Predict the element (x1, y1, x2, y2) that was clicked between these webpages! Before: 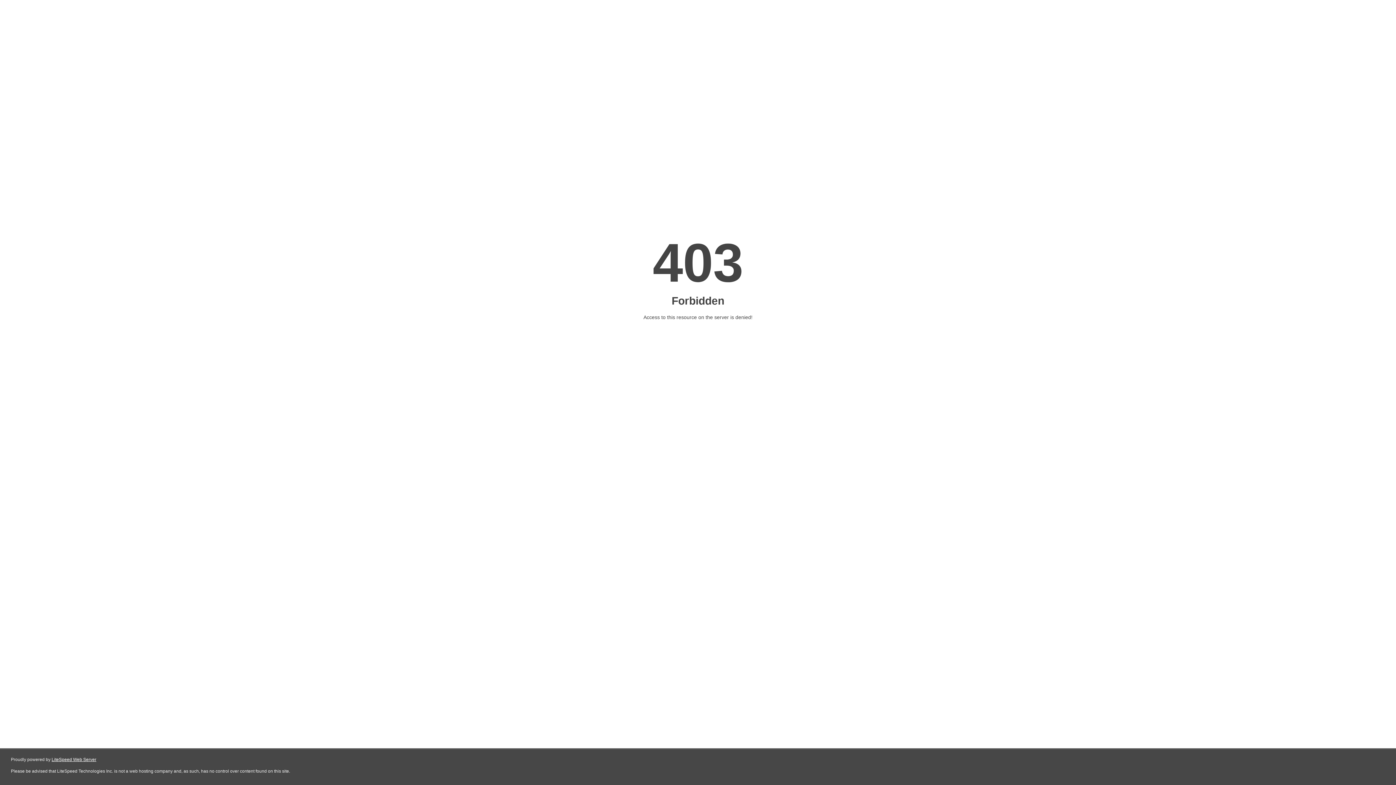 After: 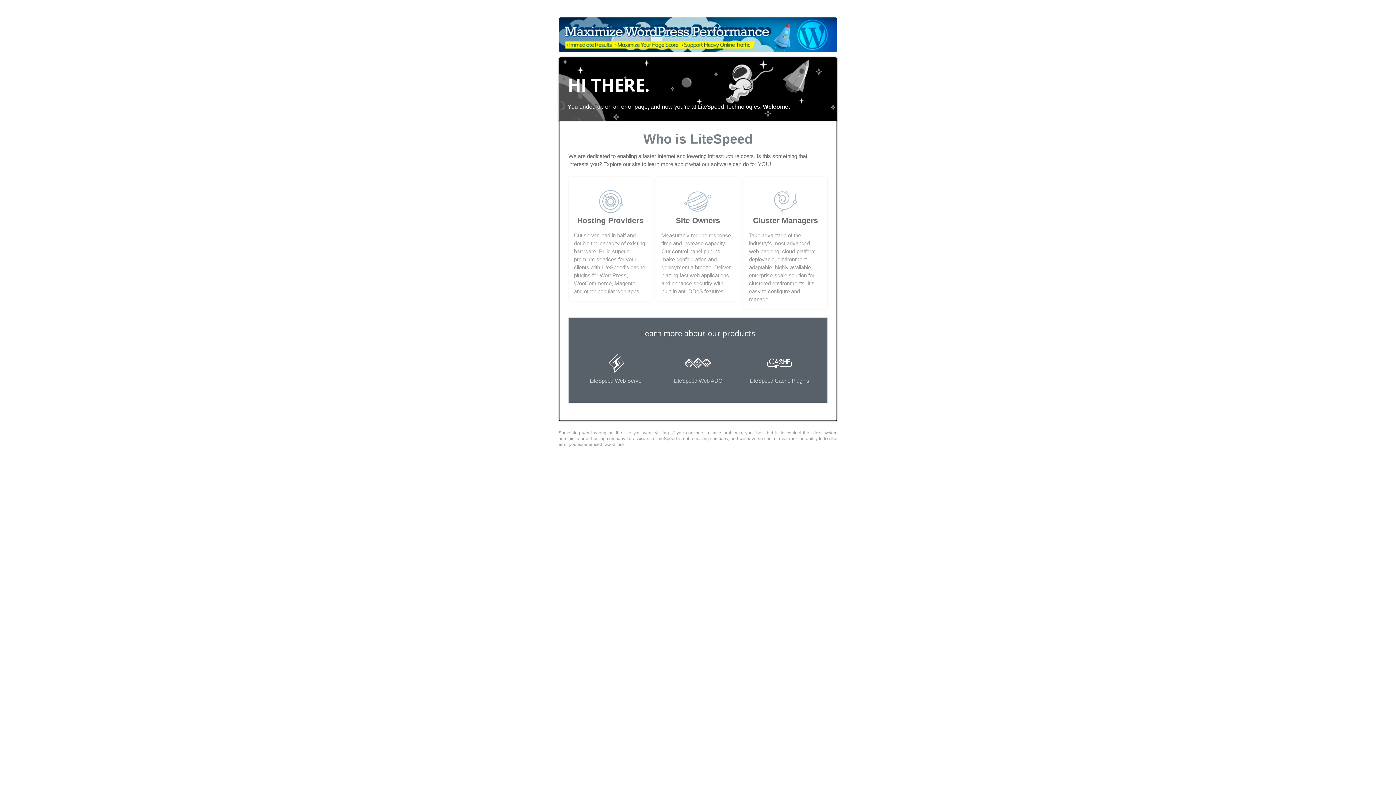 Action: label: LiteSpeed Web Server bbox: (51, 757, 96, 762)